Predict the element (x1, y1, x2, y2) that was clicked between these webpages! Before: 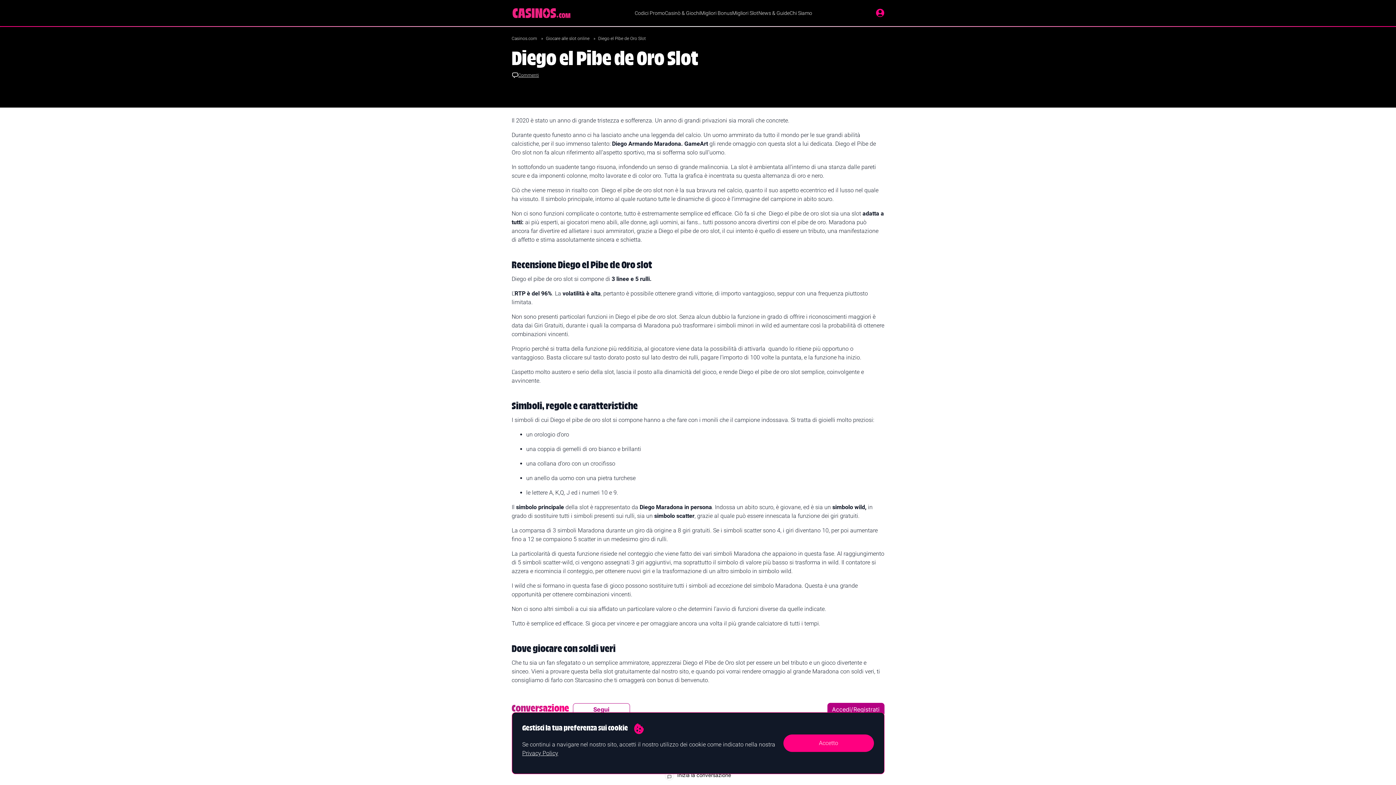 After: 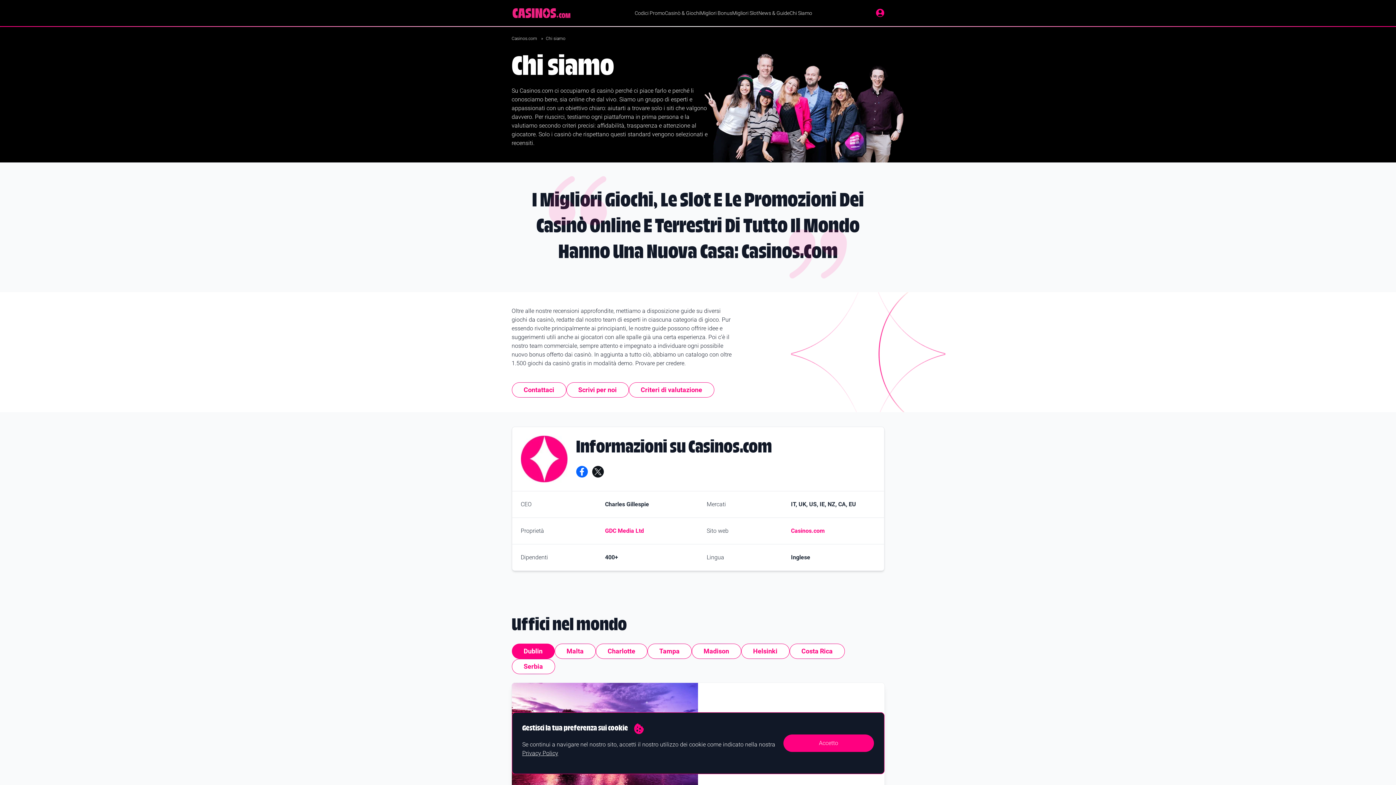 Action: bbox: (789, 9, 812, 16) label: Chi Siamo